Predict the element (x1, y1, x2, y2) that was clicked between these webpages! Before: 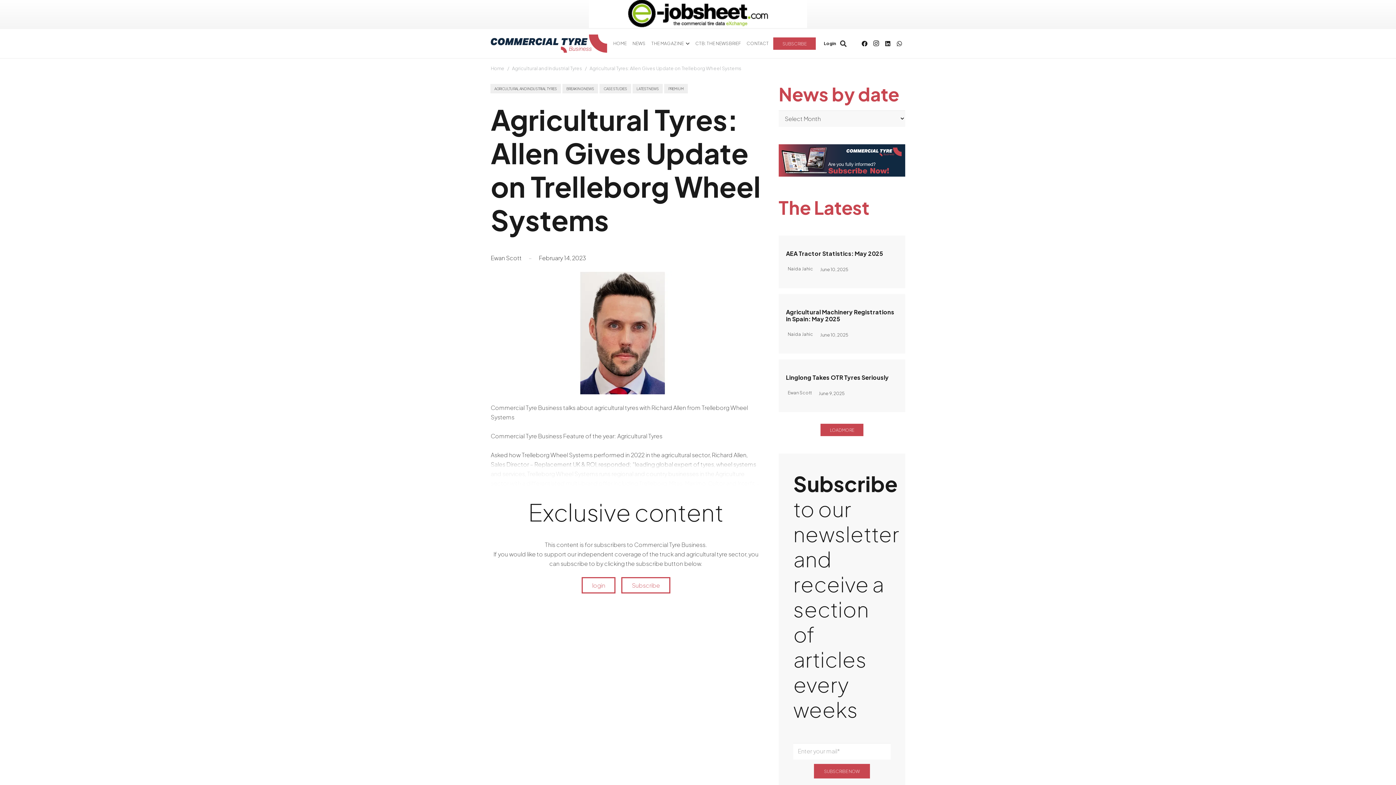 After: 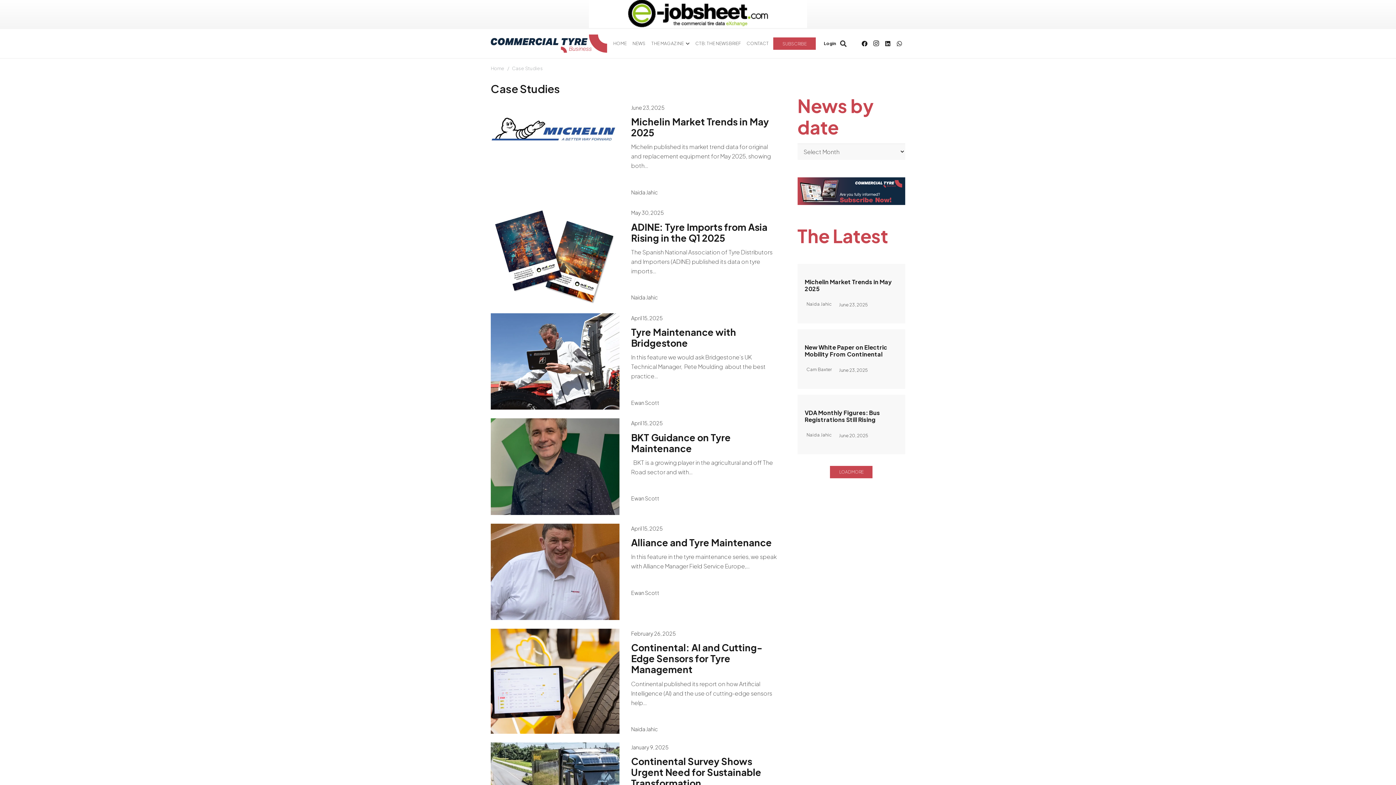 Action: label: CASE STUDIES bbox: (599, 84, 631, 93)